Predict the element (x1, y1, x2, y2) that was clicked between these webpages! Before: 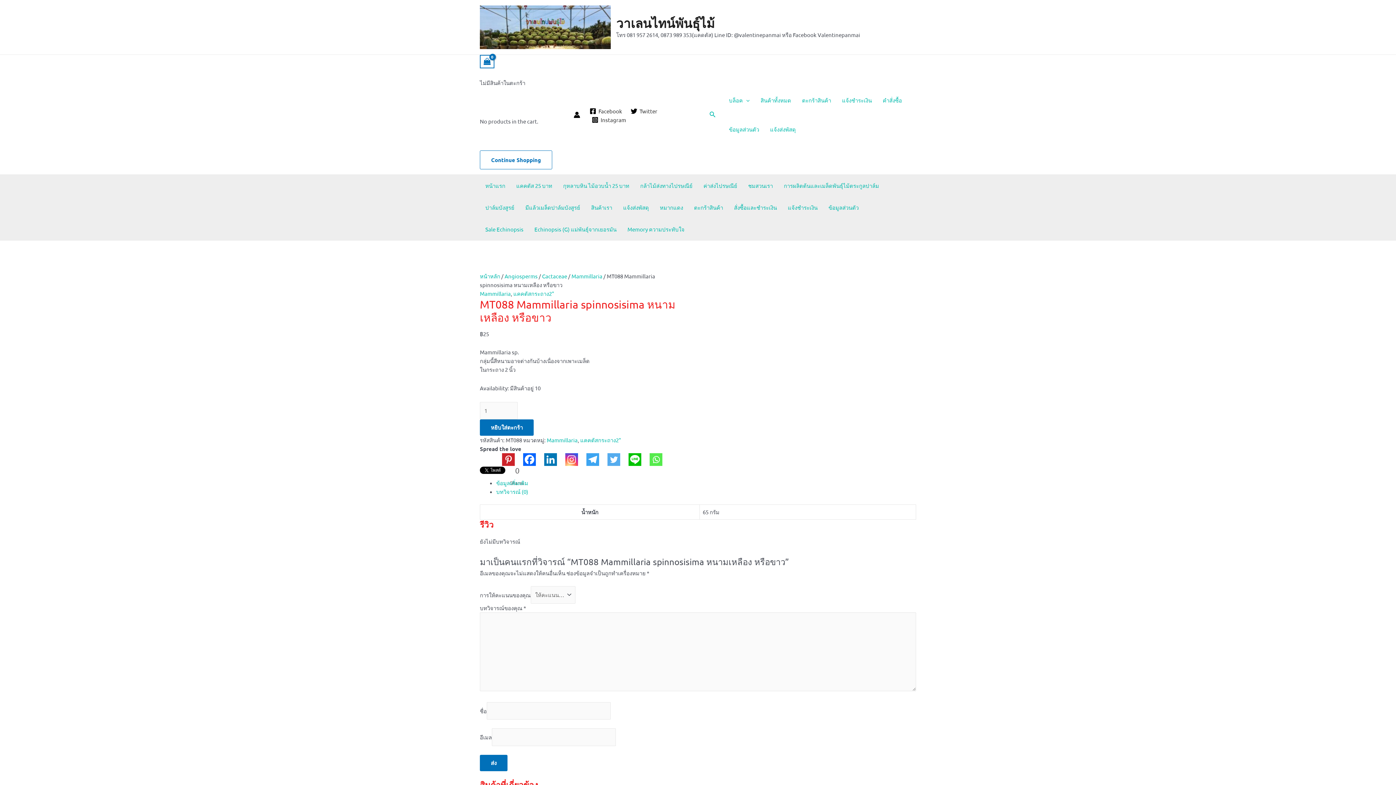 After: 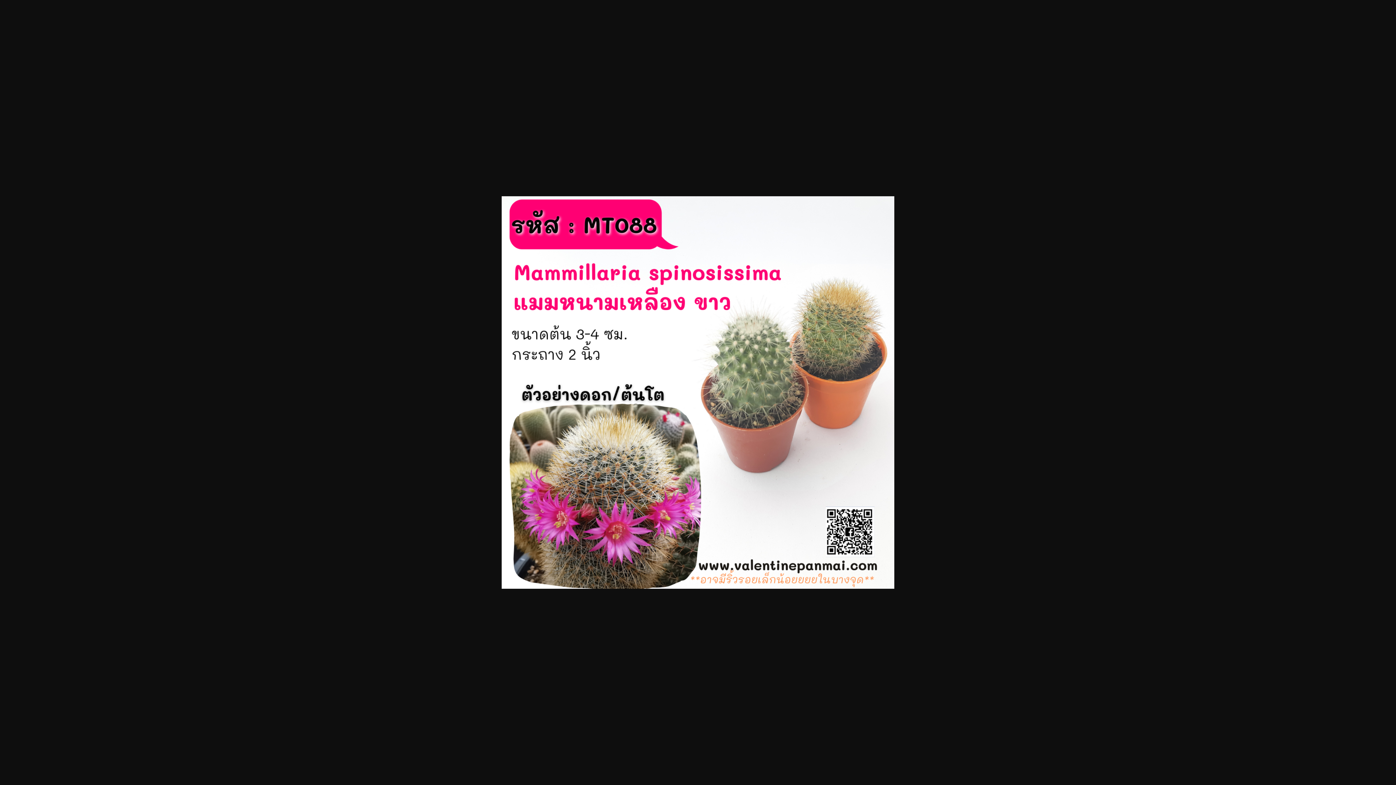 Action: bbox: (480, 263, 617, 270)